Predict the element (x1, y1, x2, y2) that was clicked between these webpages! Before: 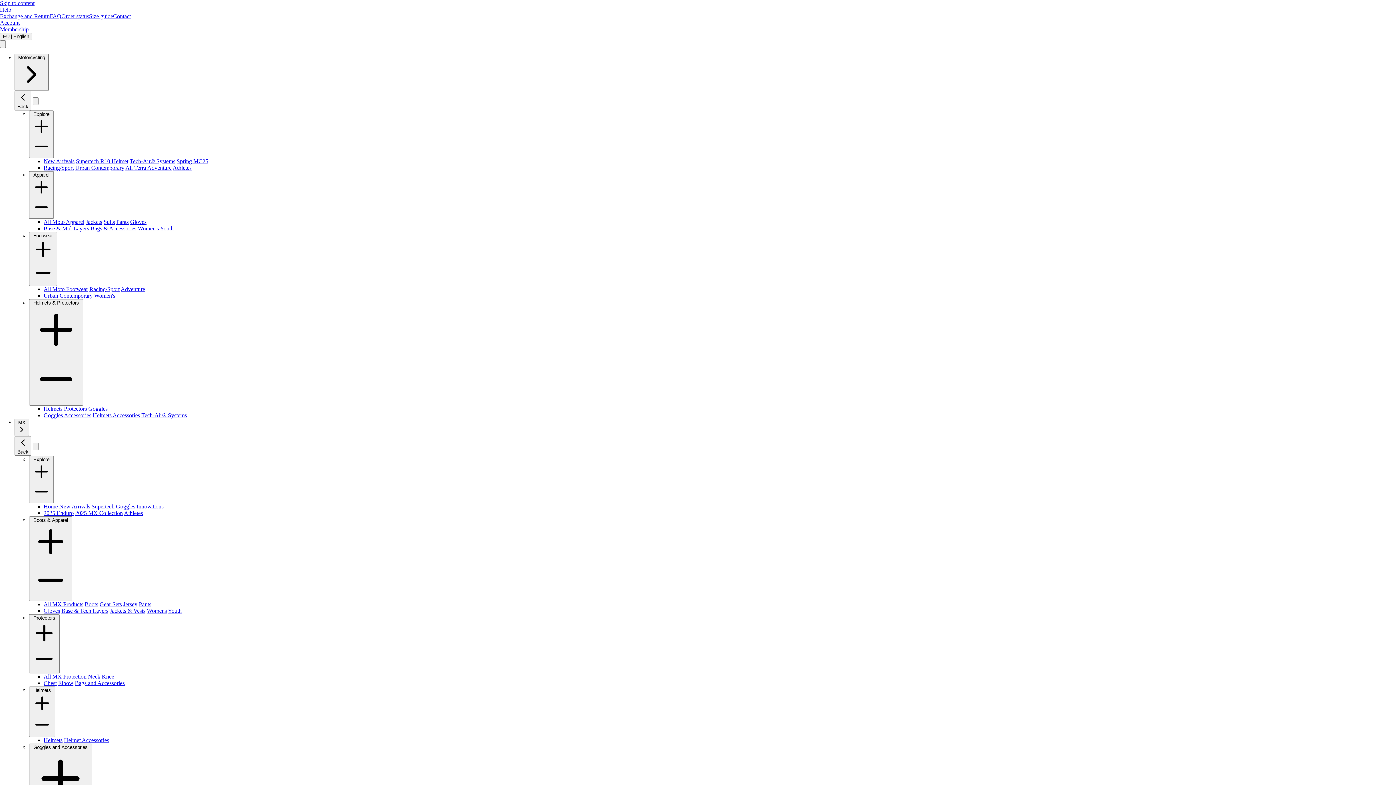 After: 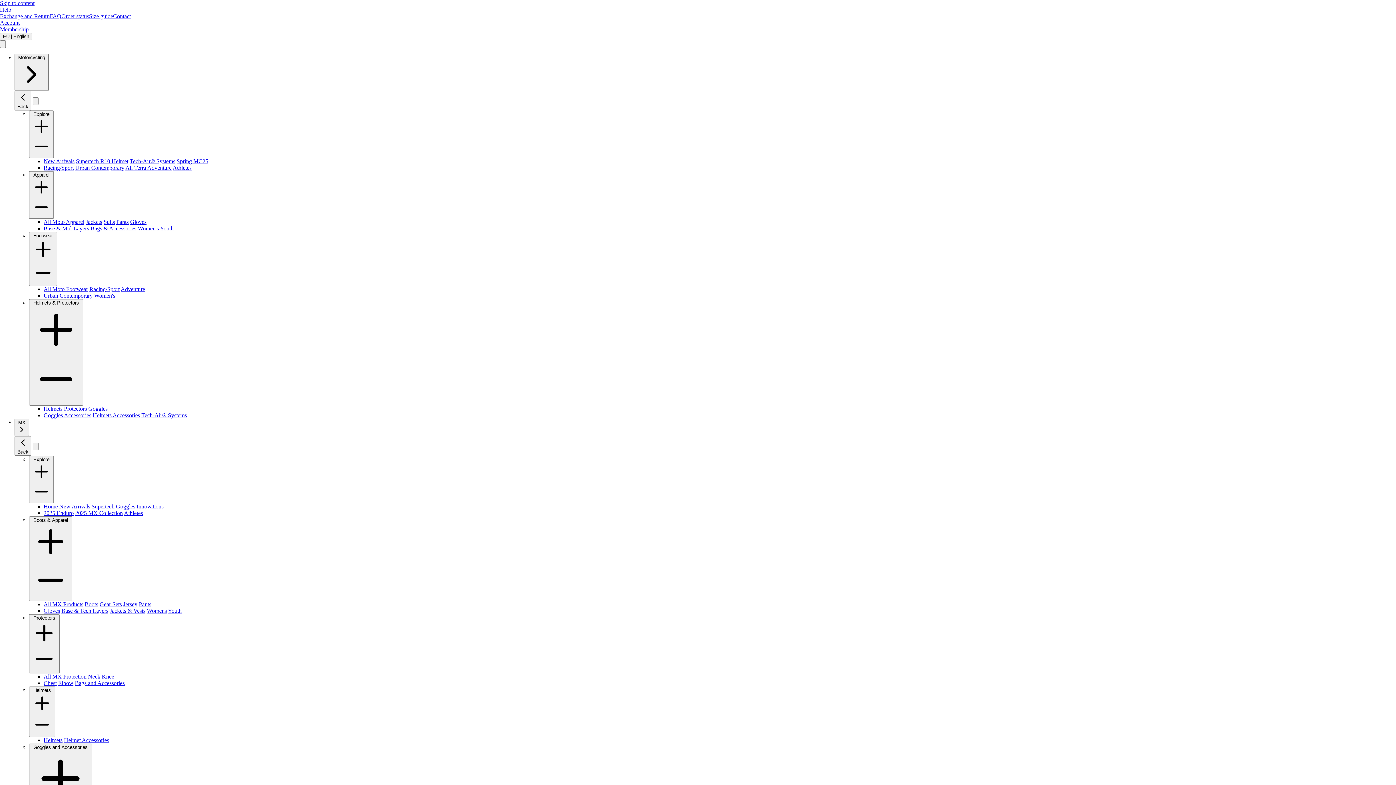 Action: bbox: (128, 167, 174, 173) label: All Terra Adventure